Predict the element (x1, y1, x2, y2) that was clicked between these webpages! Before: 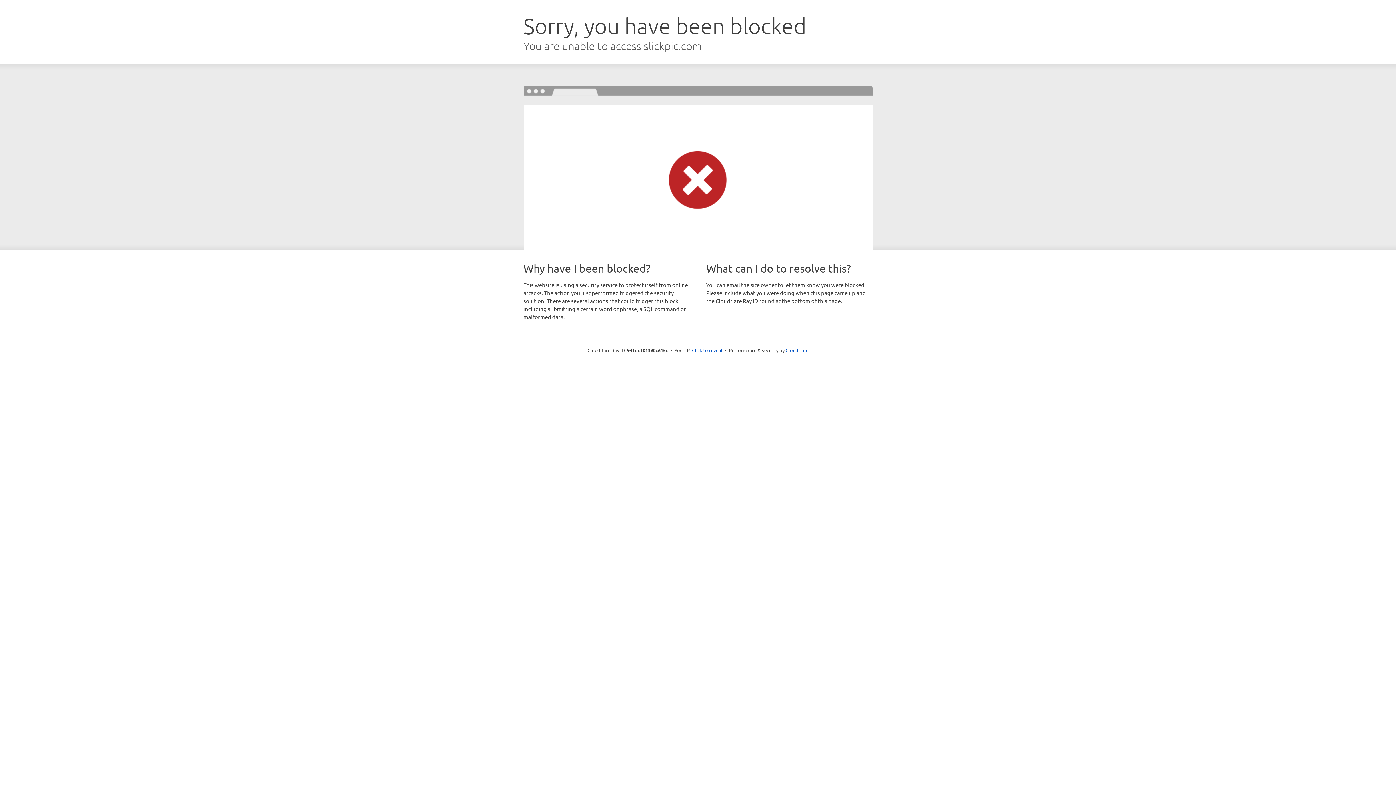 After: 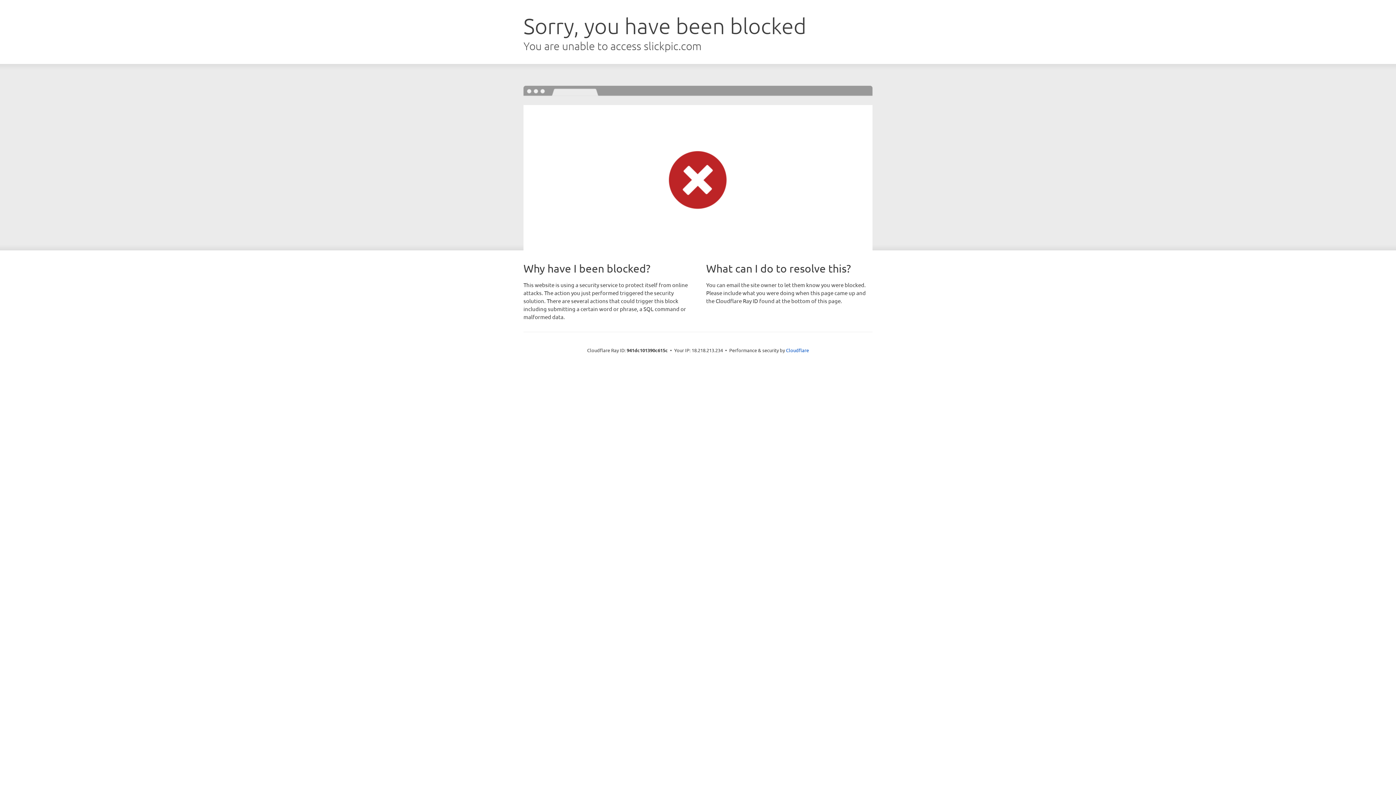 Action: bbox: (692, 346, 722, 353) label: Click to reveal